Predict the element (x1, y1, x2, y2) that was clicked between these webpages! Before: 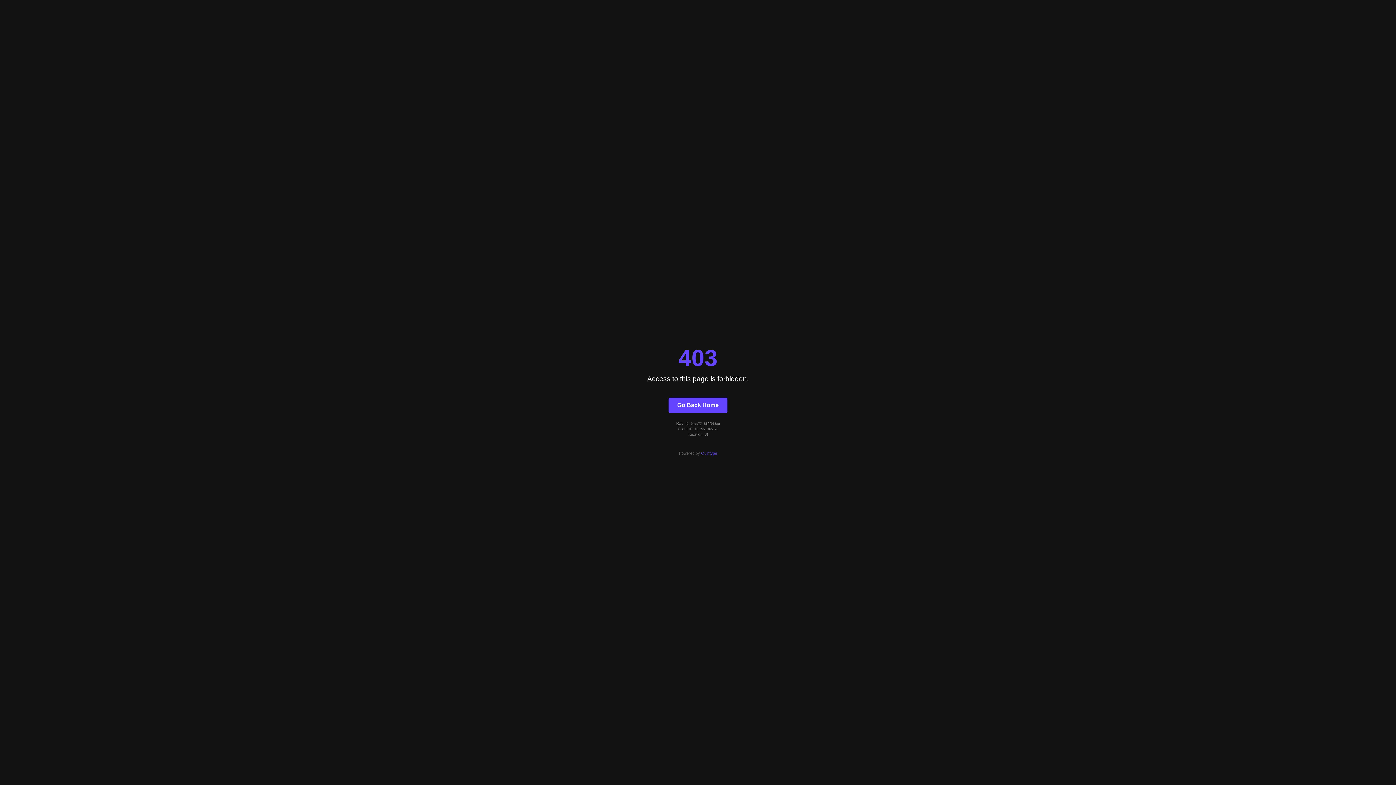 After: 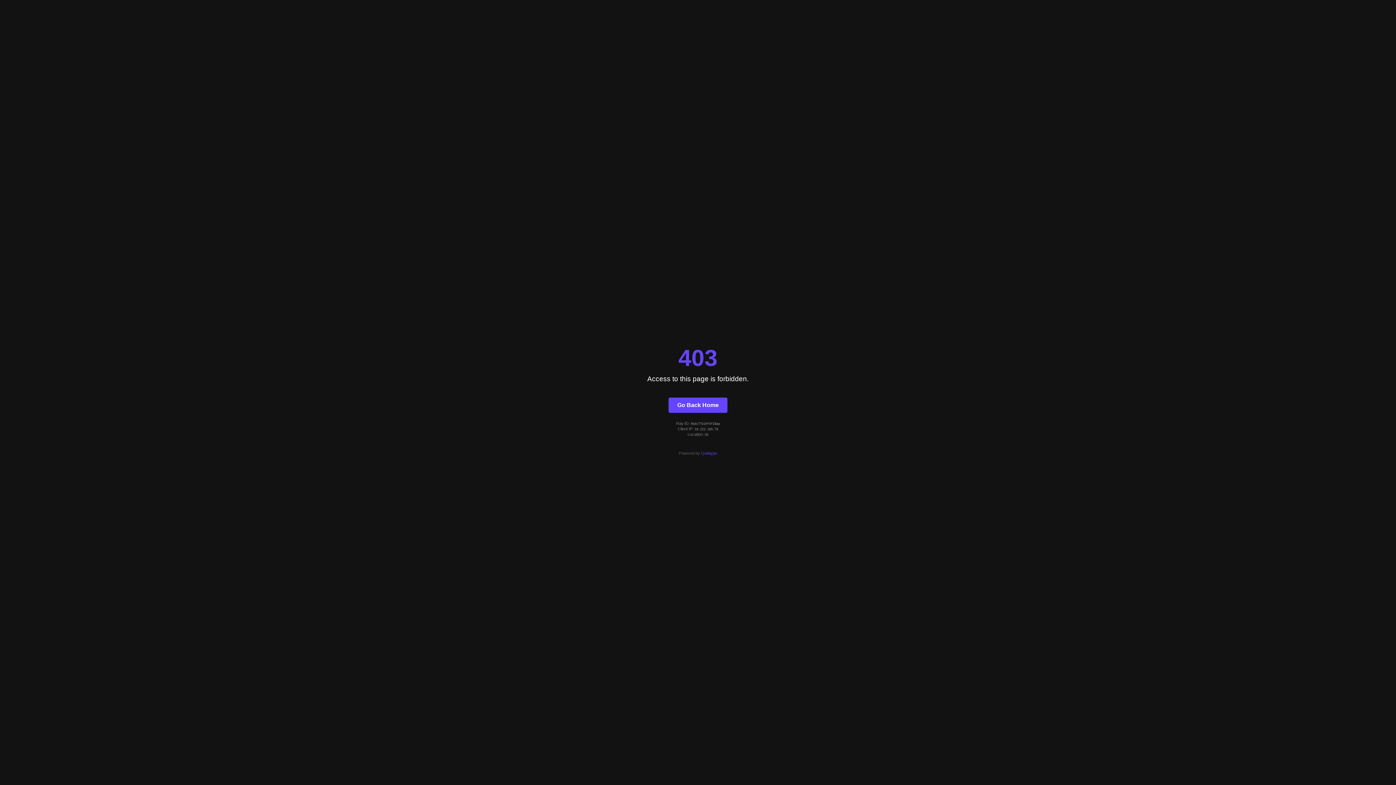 Action: label: Go Back Home bbox: (668, 397, 727, 412)